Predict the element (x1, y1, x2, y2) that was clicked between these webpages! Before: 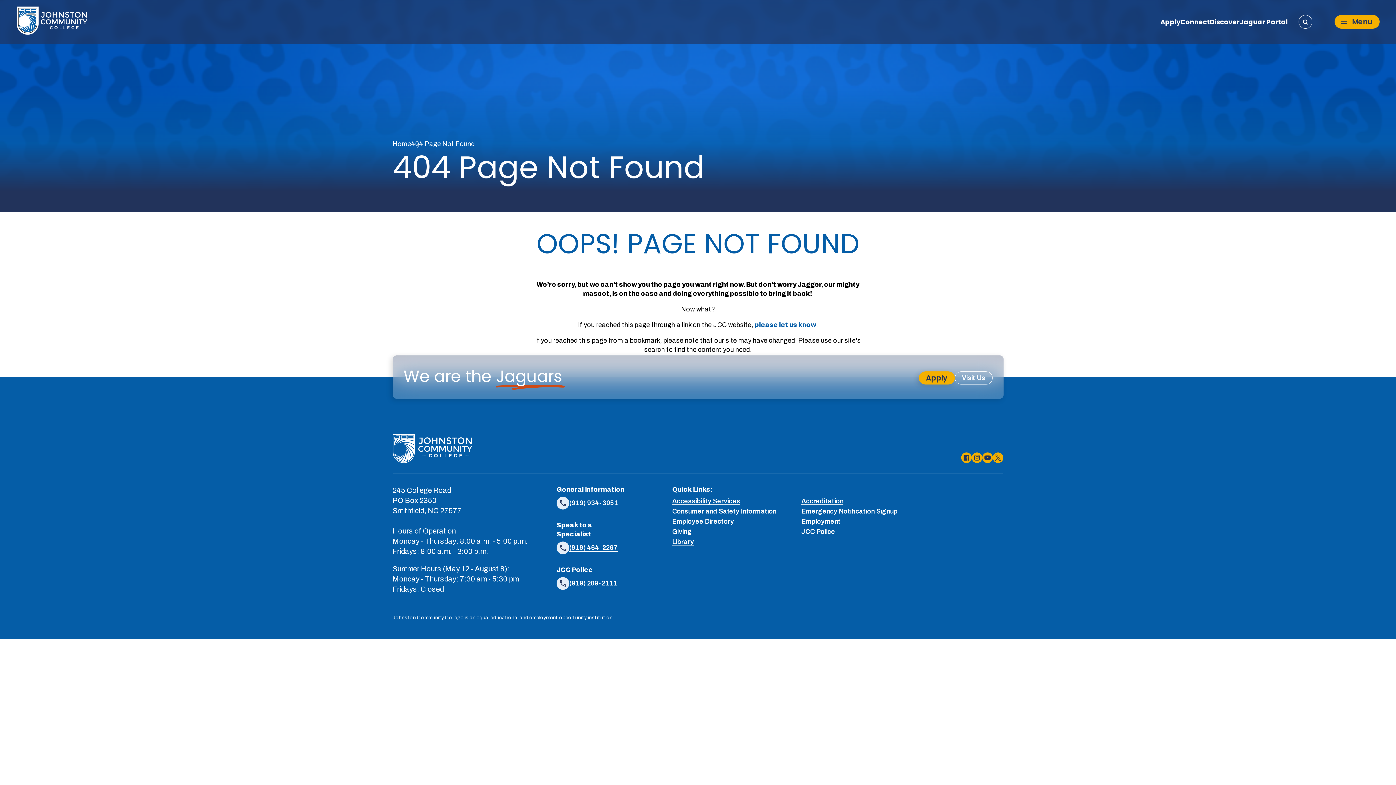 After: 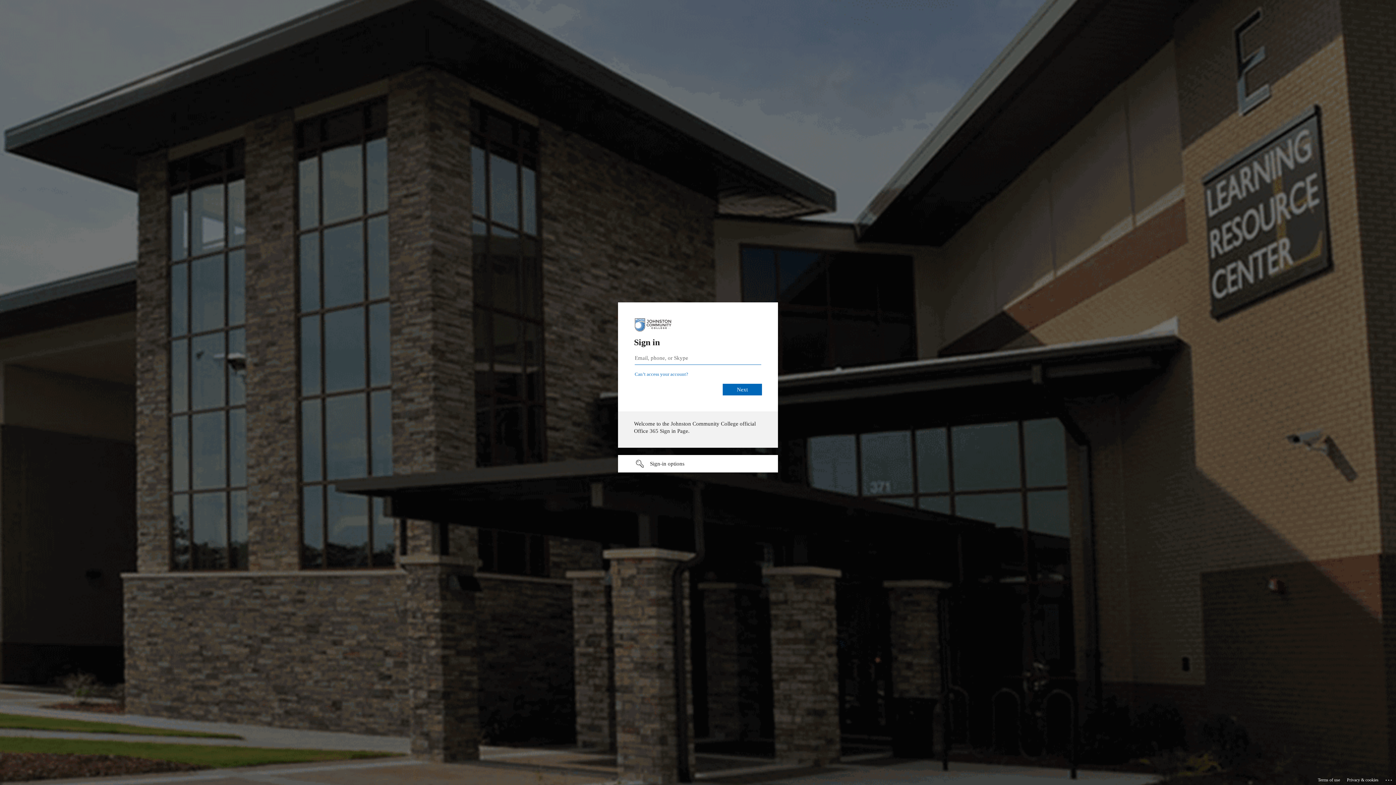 Action: bbox: (672, 518, 734, 525) label: Employee Directory